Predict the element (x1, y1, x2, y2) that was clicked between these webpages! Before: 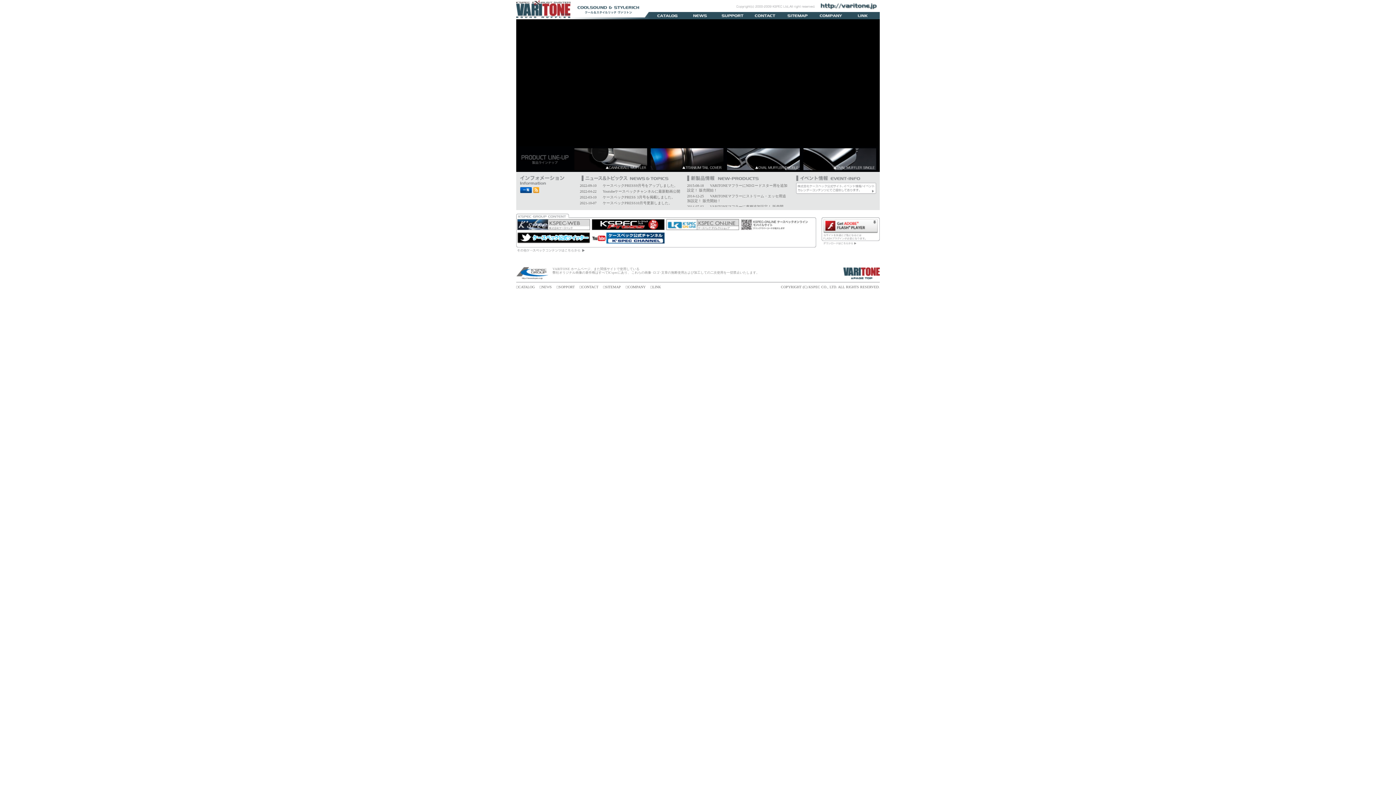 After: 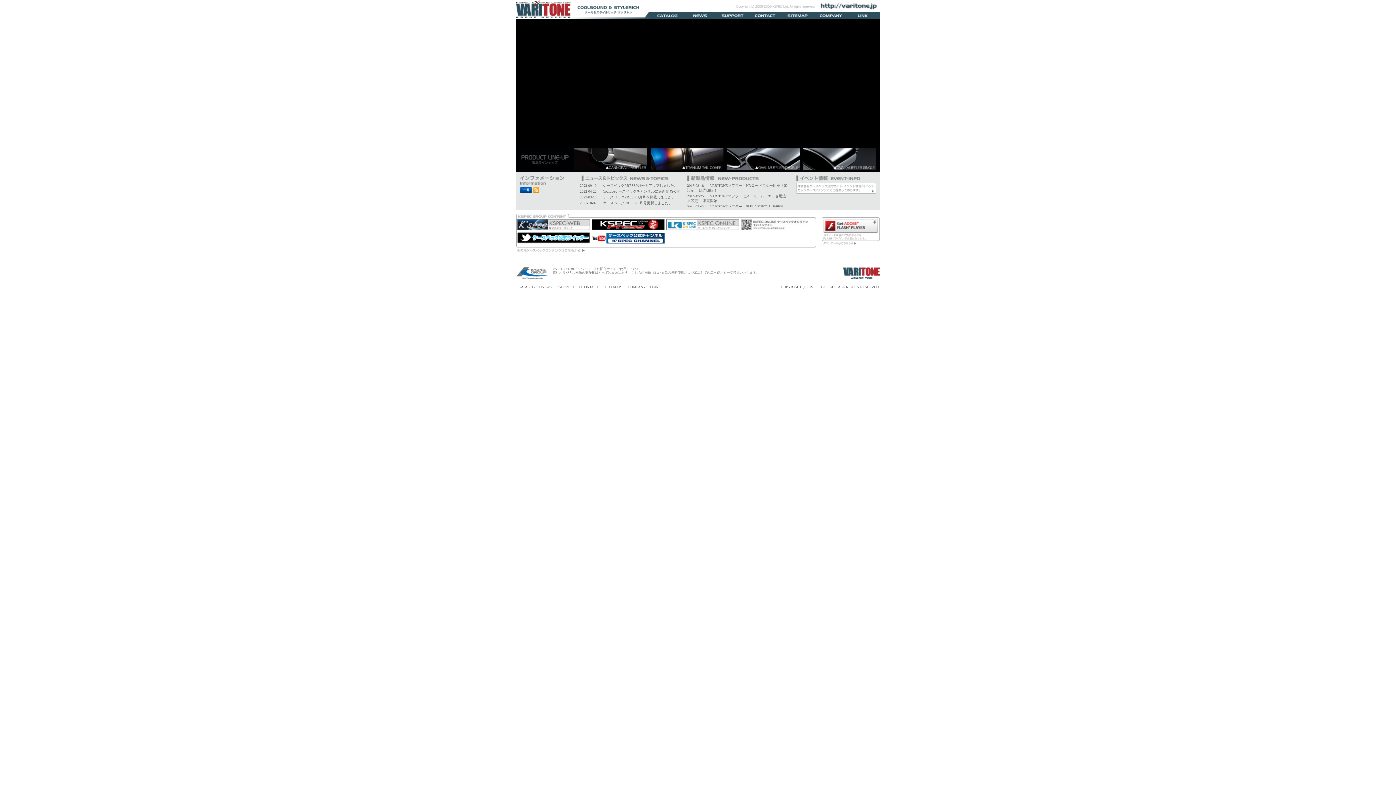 Action: bbox: (843, 267, 880, 280) label: VARITONE【ヴァリトン】